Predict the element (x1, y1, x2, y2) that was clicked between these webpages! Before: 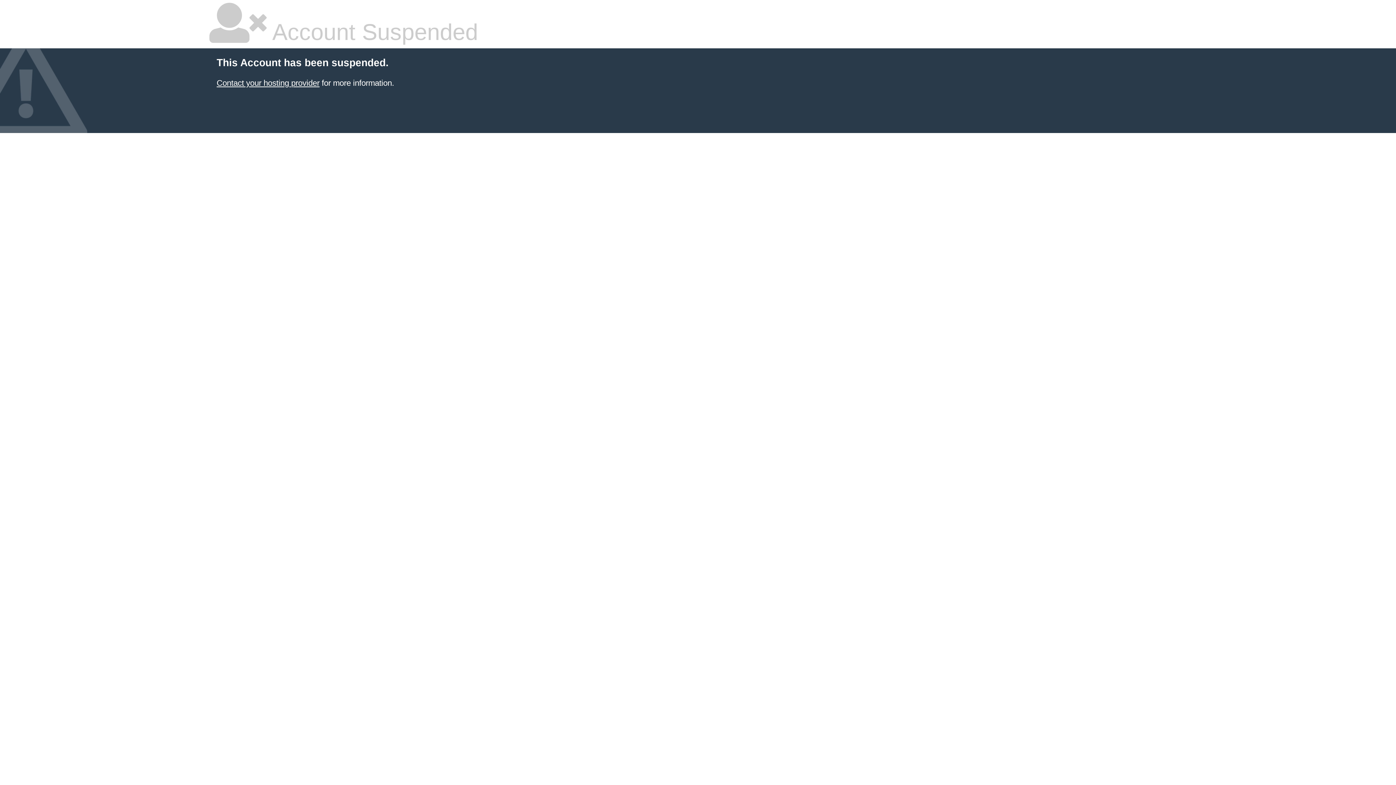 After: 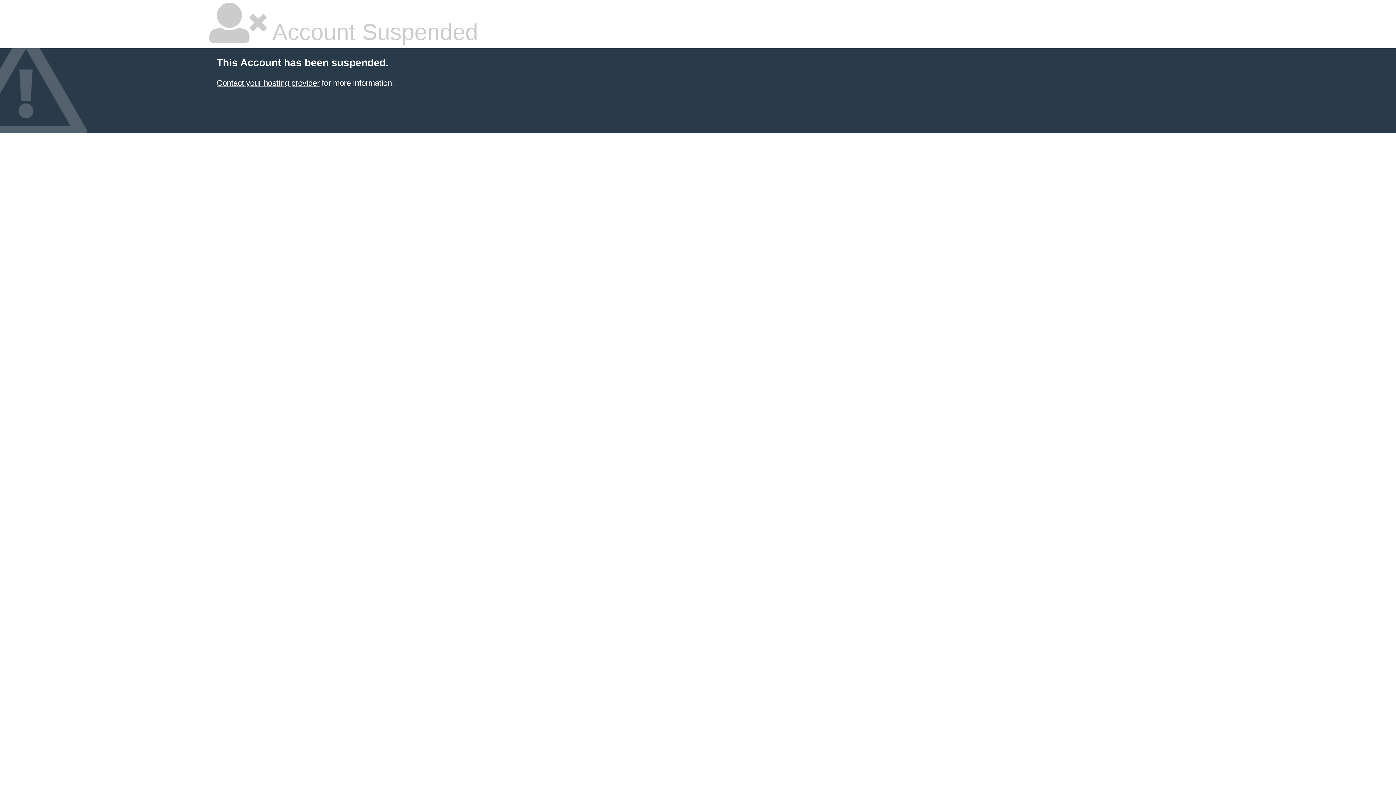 Action: bbox: (216, 78, 319, 87) label: Contact your hosting provider